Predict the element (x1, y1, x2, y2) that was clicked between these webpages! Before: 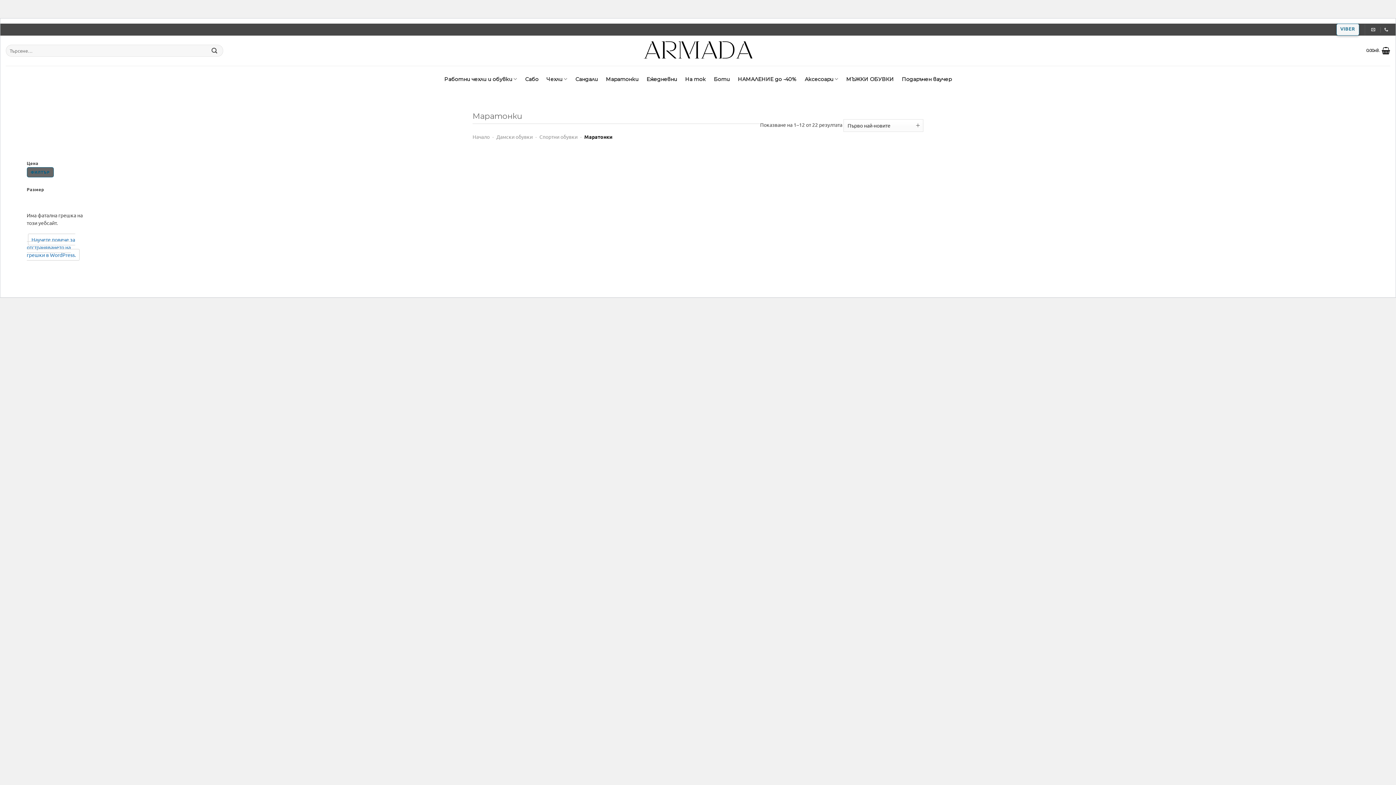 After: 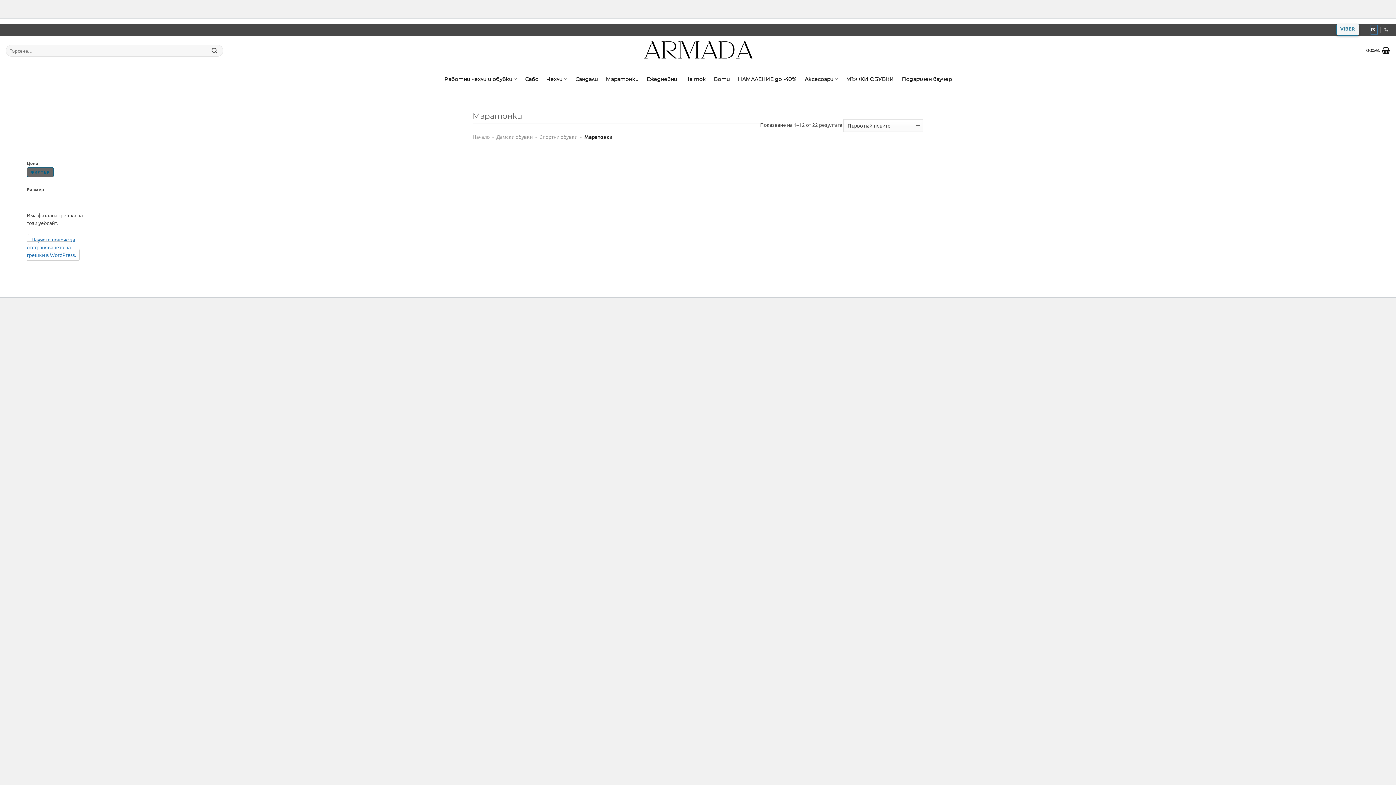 Action: bbox: (1371, 25, 1377, 33)